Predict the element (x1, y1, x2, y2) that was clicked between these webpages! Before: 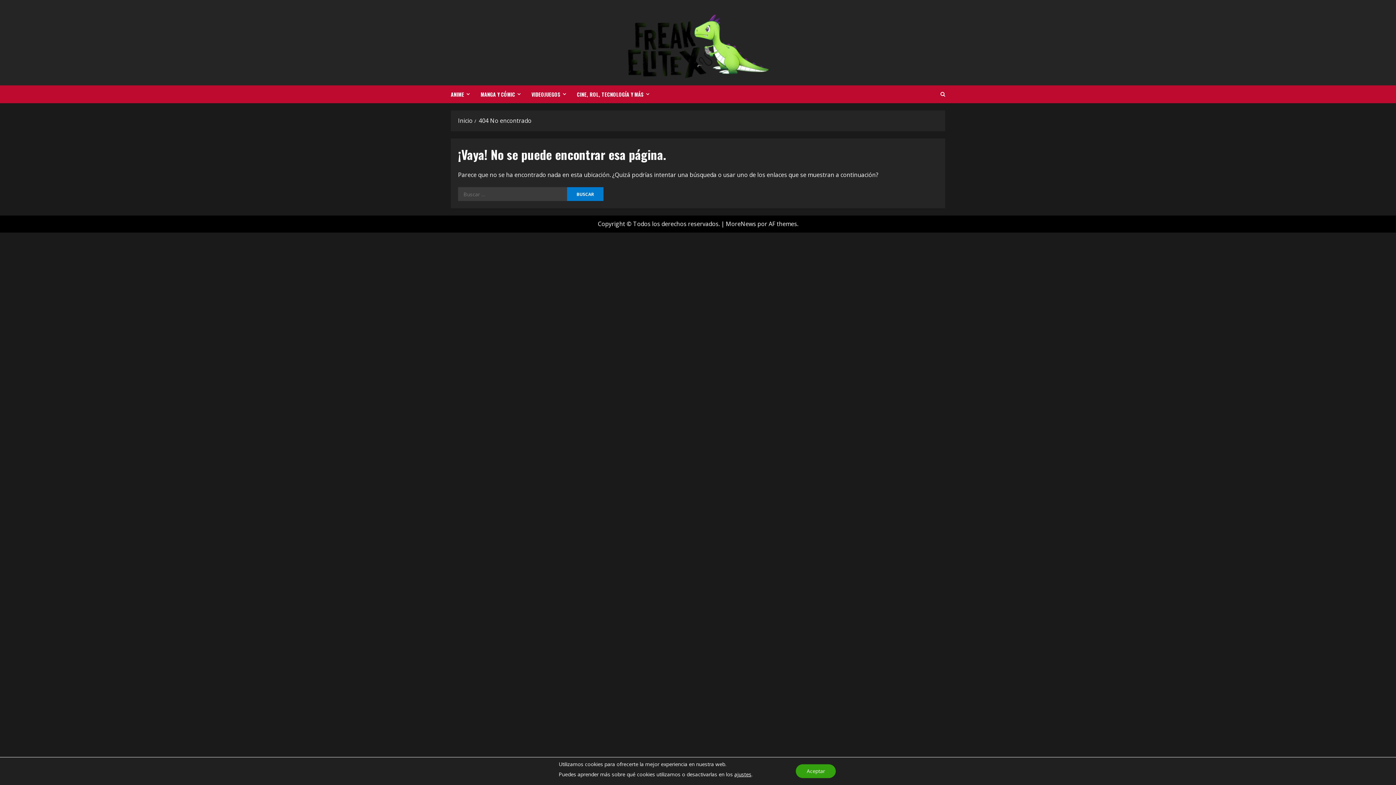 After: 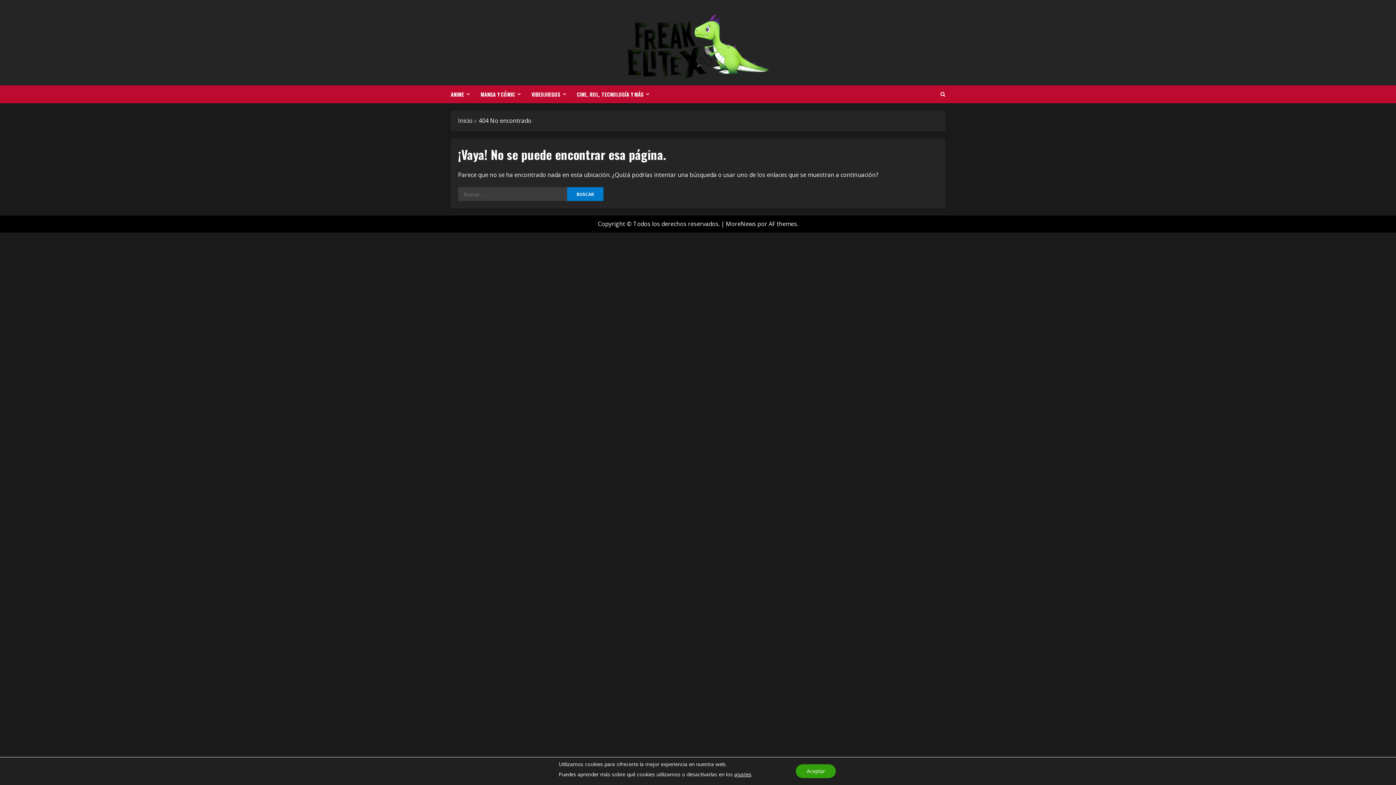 Action: bbox: (726, 220, 756, 228) label: MoreNews